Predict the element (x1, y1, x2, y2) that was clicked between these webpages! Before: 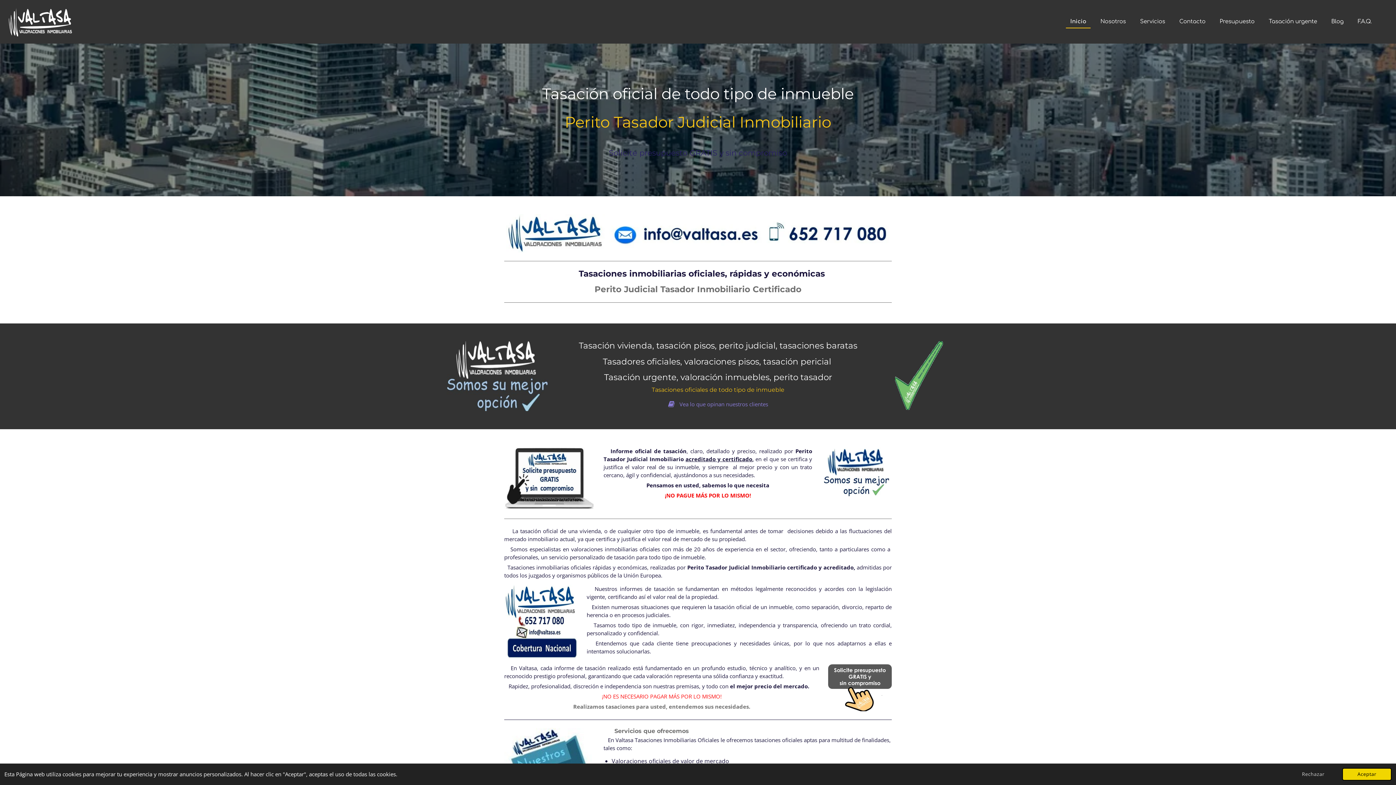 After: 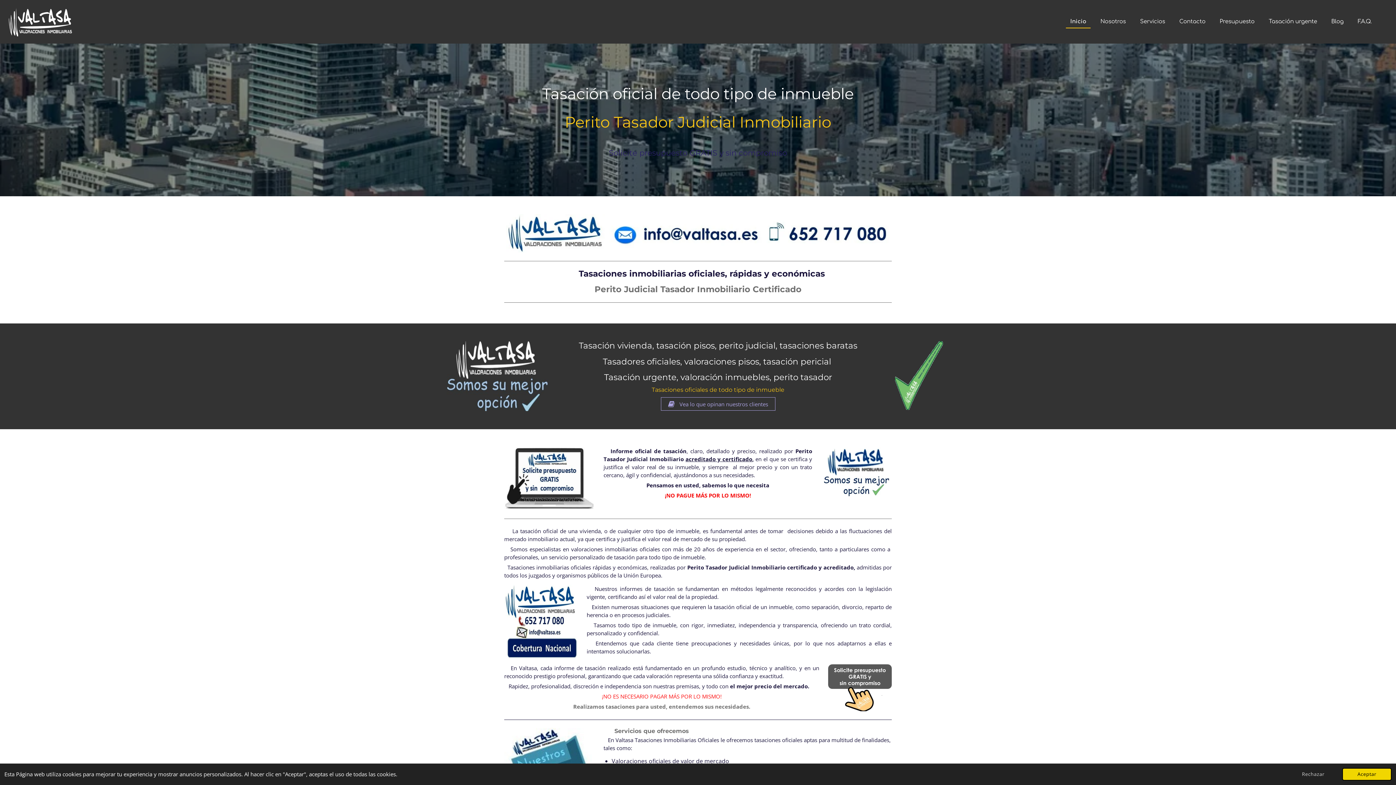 Action: label: Vea lo que opinan nuestros clientes bbox: (662, 398, 774, 409)